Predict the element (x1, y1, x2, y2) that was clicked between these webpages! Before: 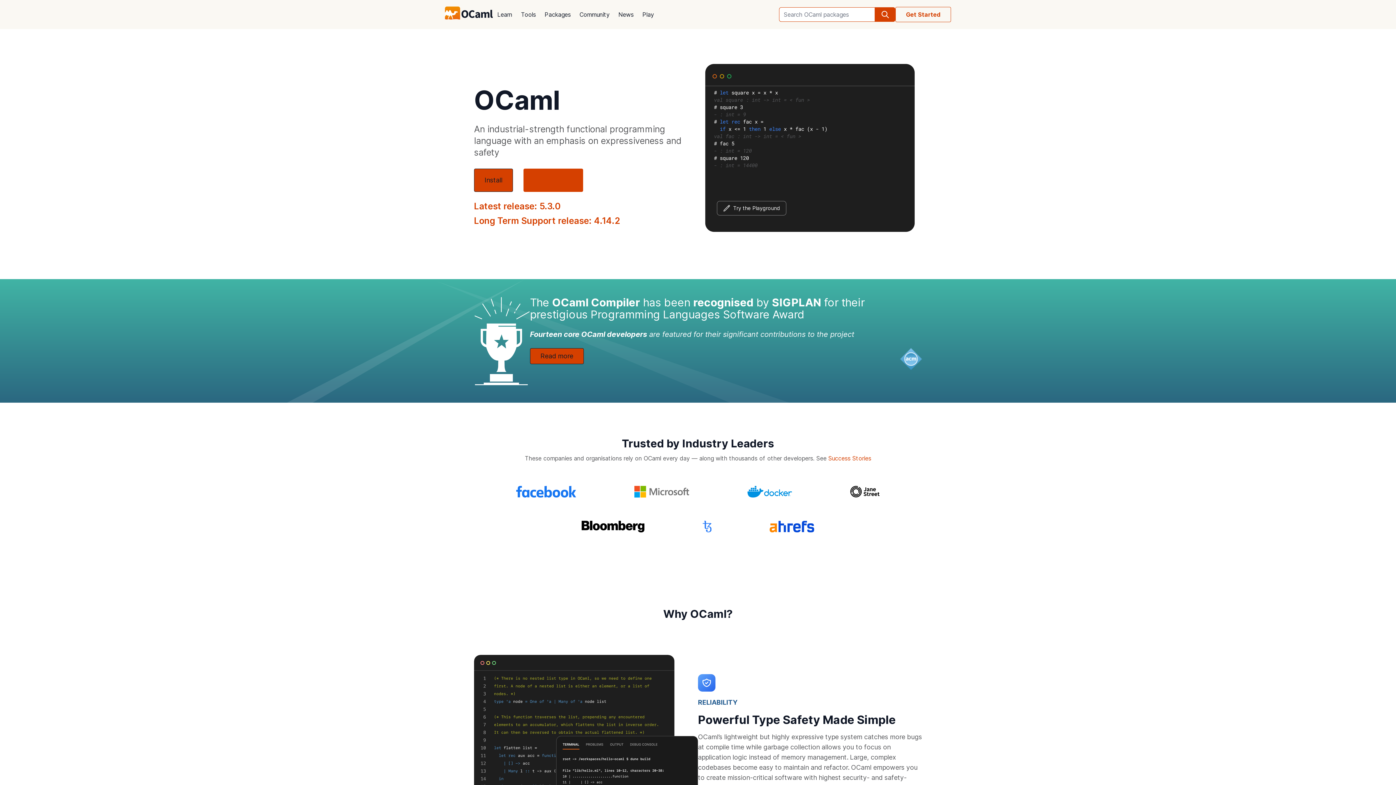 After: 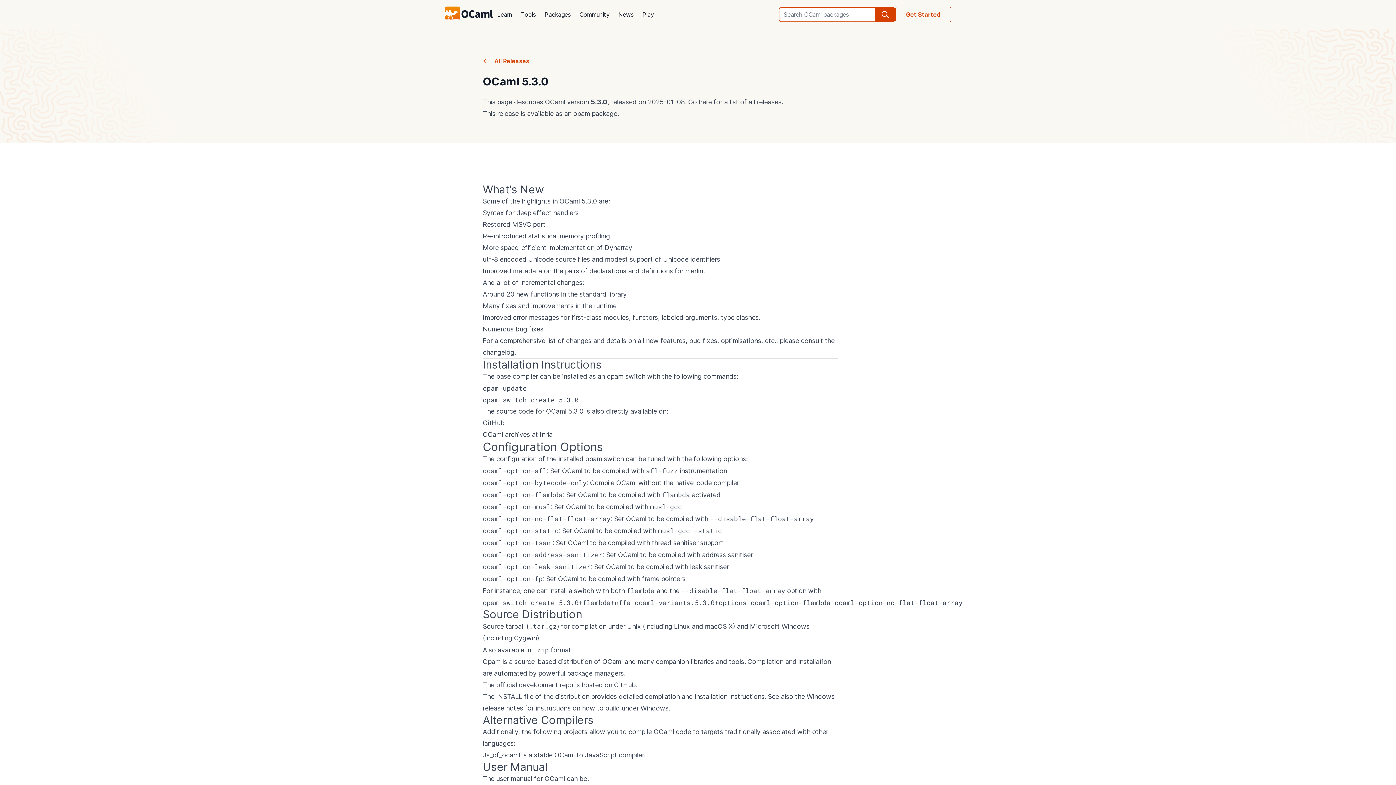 Action: label: Latest release: 5.3.0 bbox: (474, 201, 560, 211)